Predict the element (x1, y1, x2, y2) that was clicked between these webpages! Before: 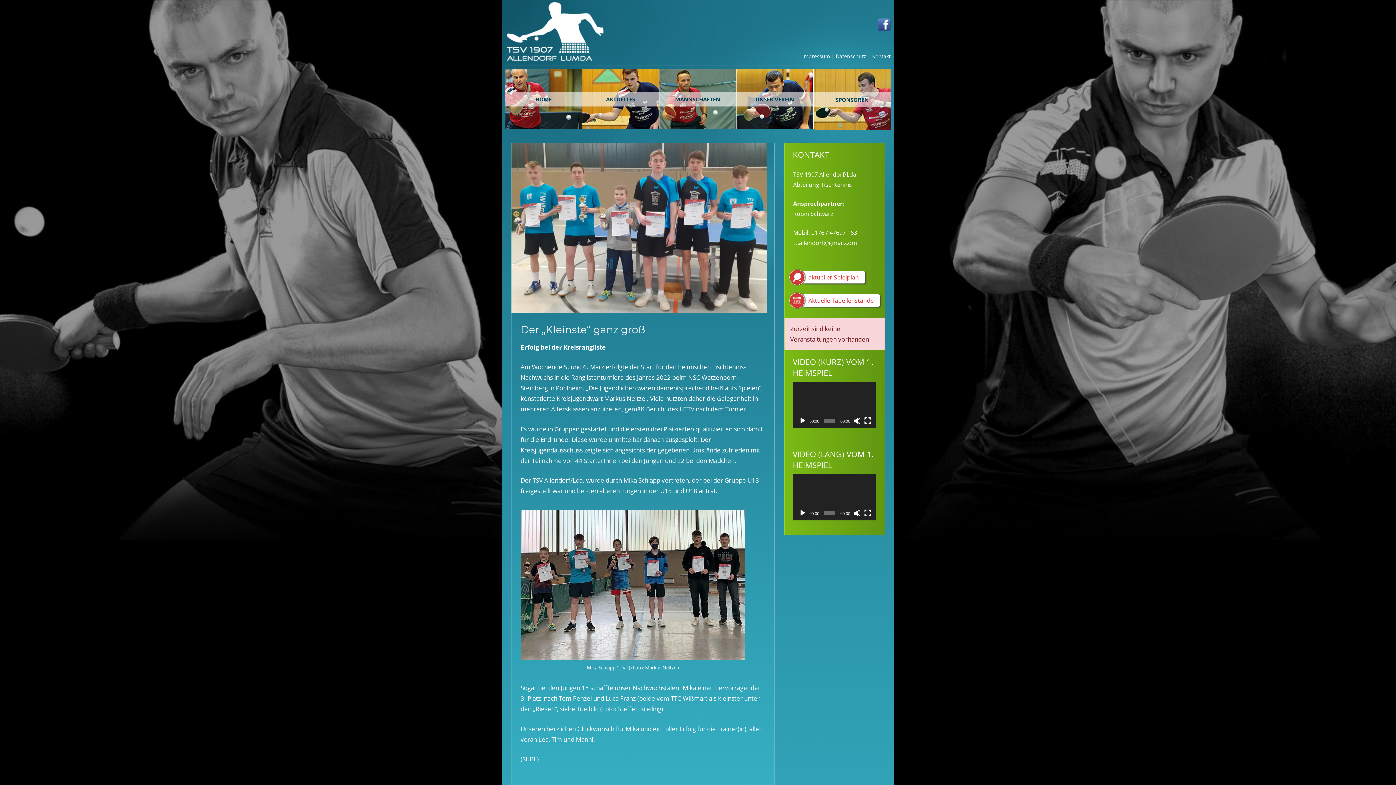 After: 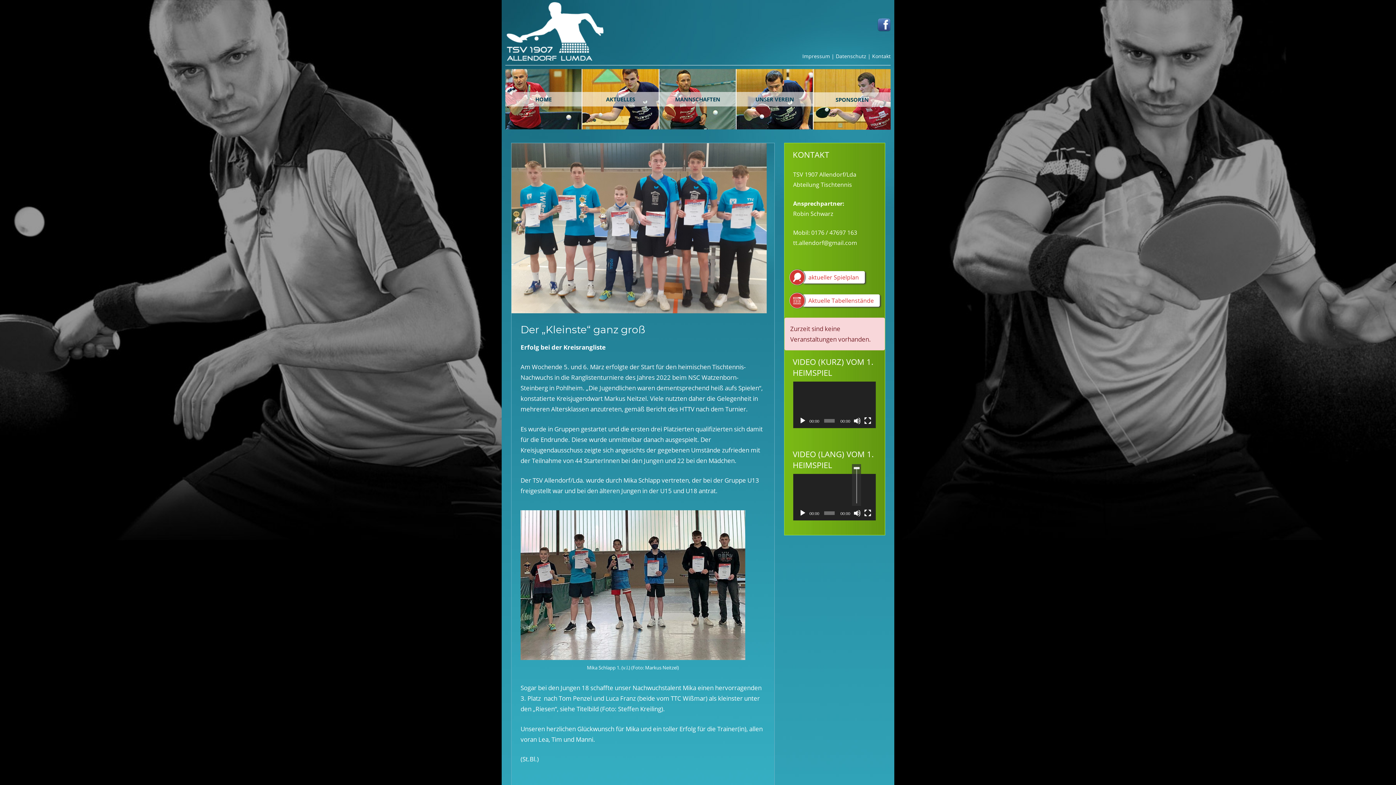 Action: bbox: (853, 509, 861, 517) label: Stummschalten